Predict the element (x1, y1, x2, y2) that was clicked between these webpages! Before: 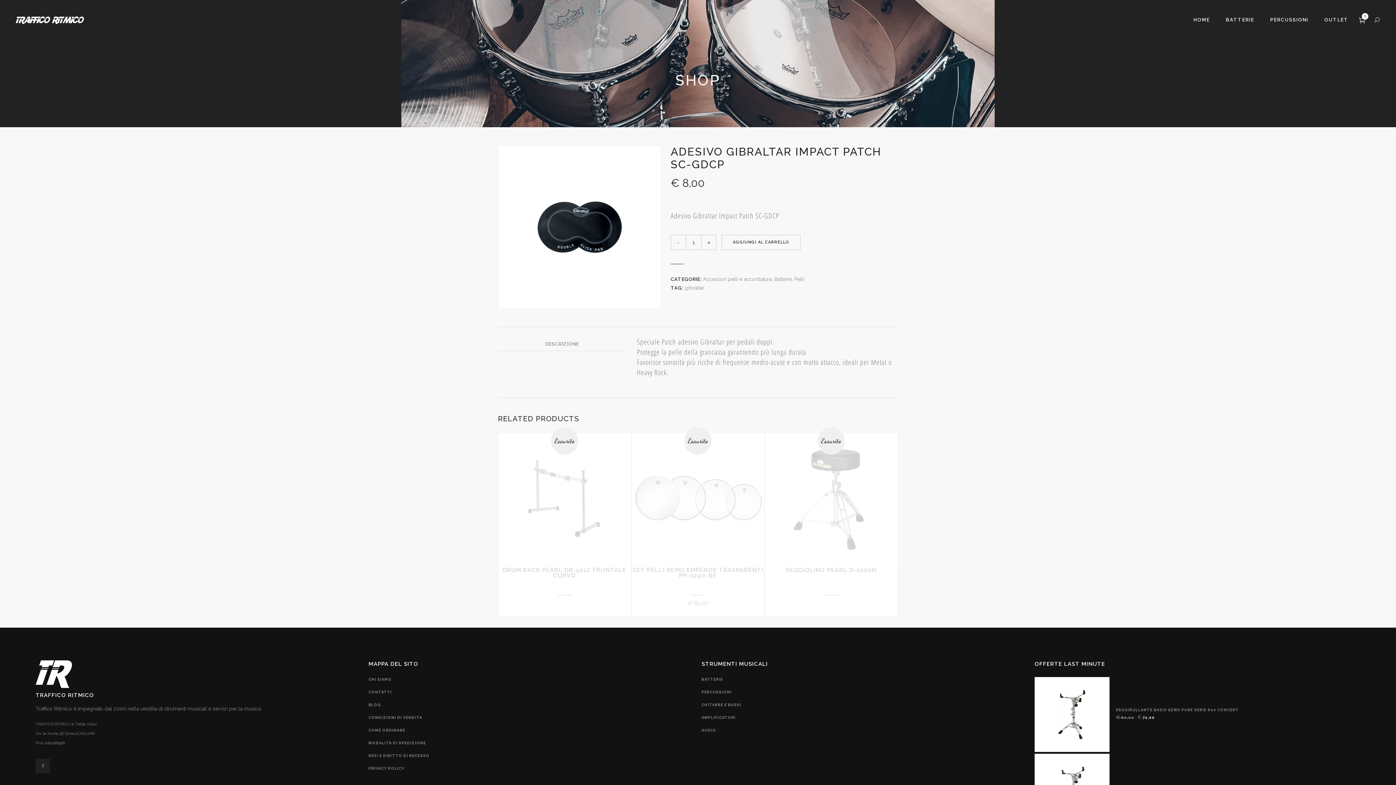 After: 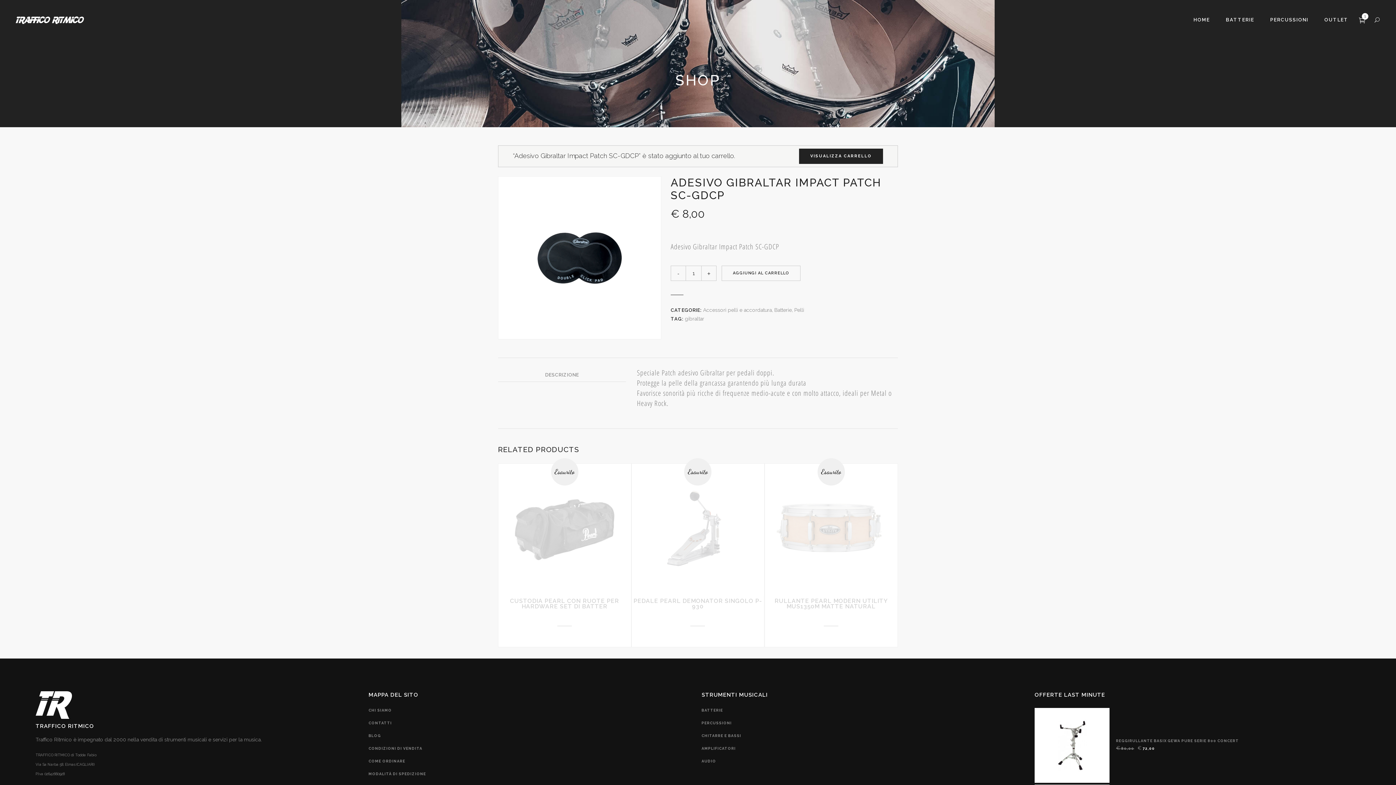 Action: bbox: (721, 234, 800, 250) label: AGGIUNGI AL CARRELLO